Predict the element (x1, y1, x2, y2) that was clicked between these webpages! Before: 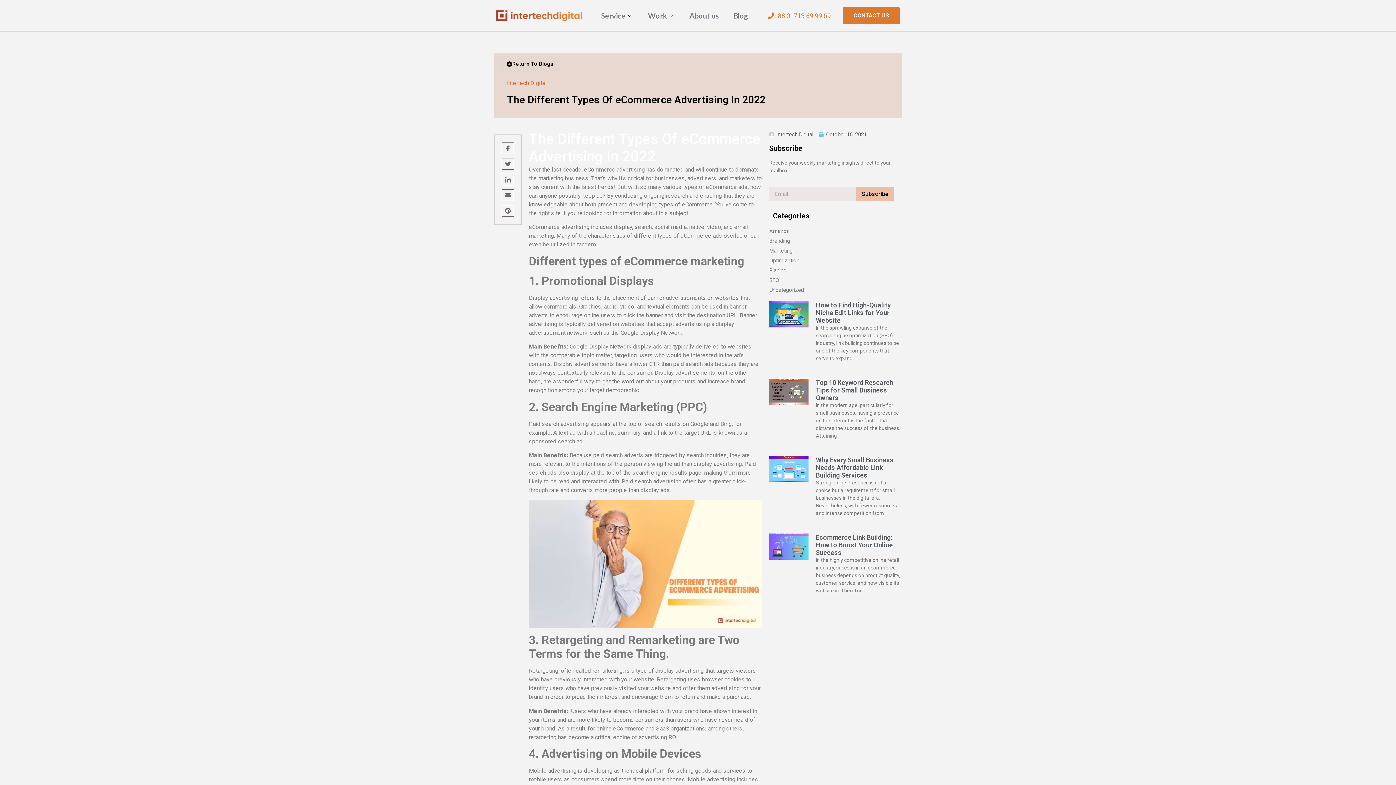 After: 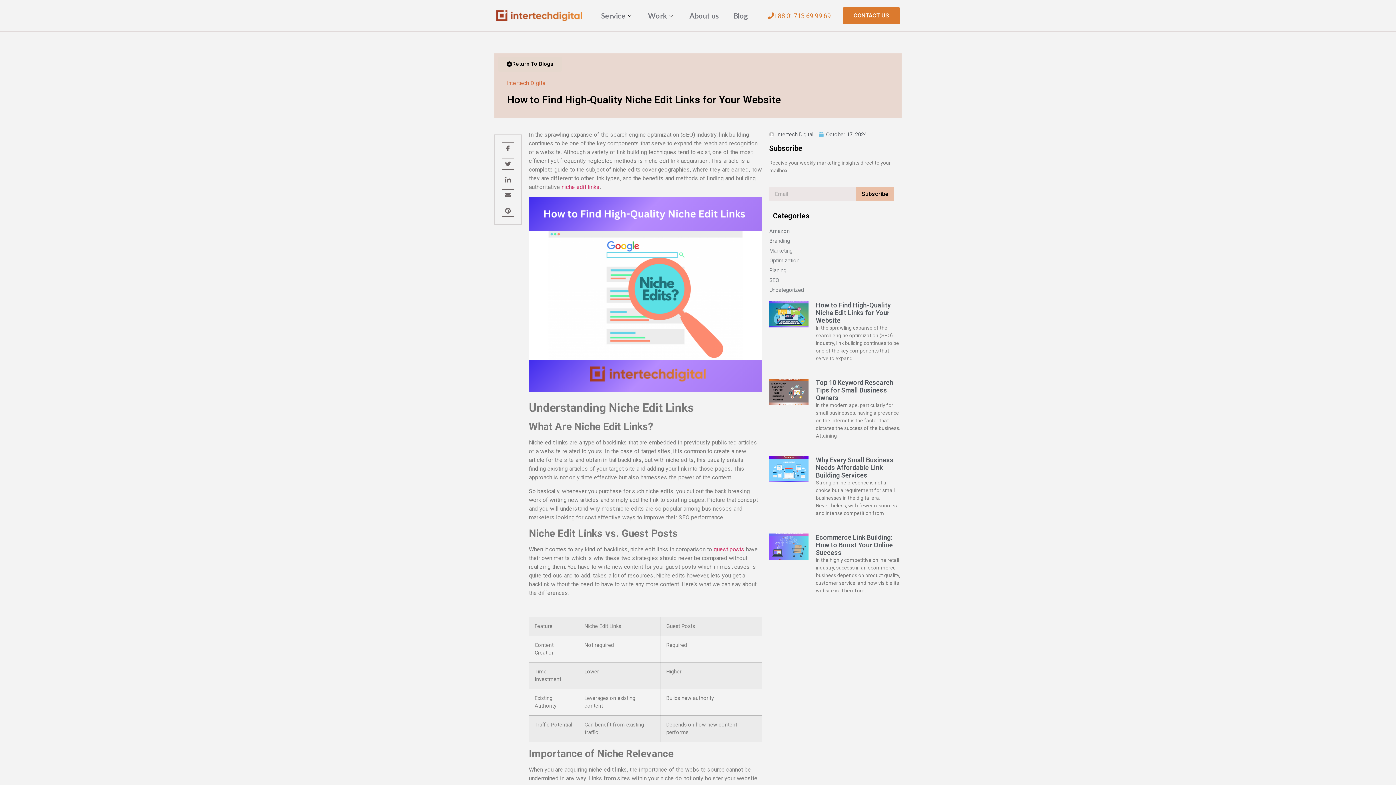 Action: bbox: (816, 301, 890, 324) label: How to Find High-Quality Niche Edit Links for Your Website